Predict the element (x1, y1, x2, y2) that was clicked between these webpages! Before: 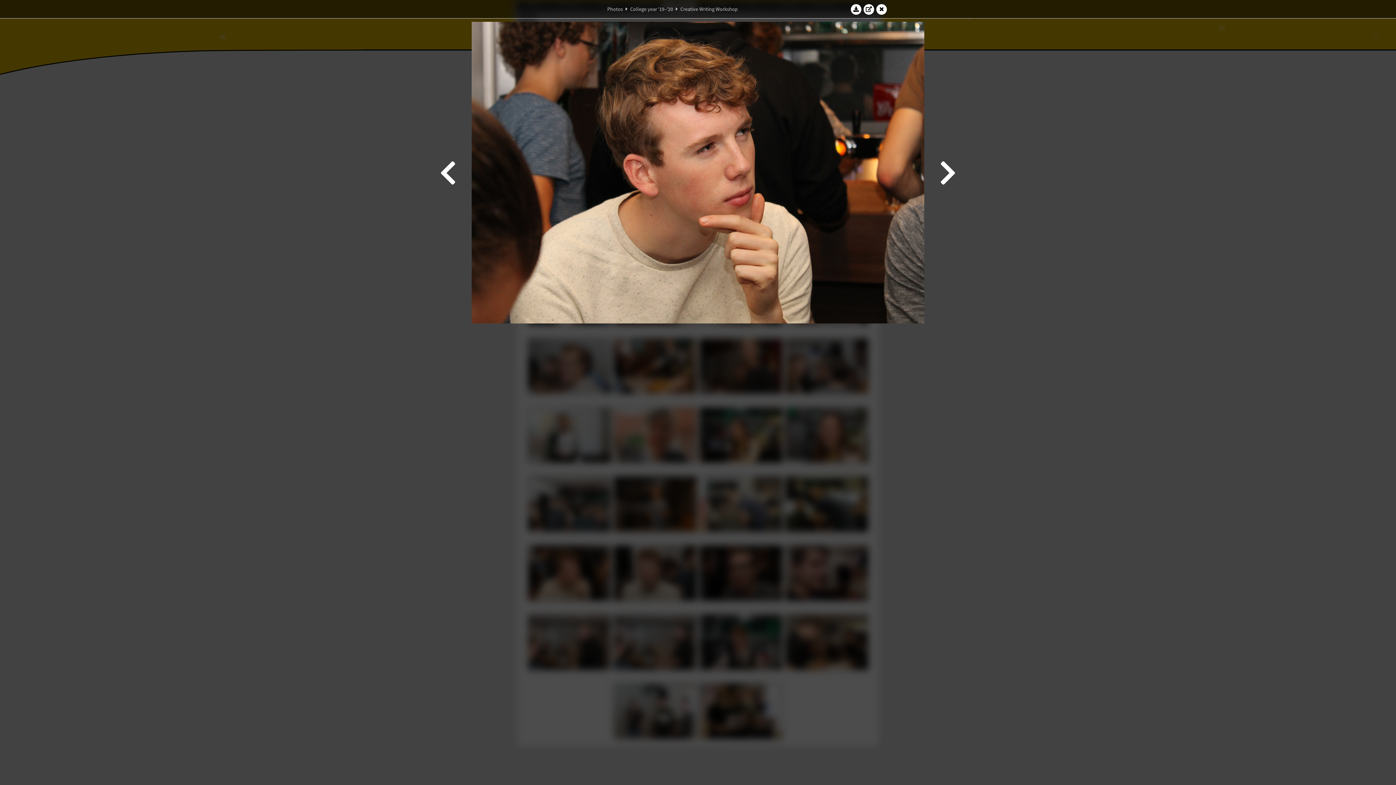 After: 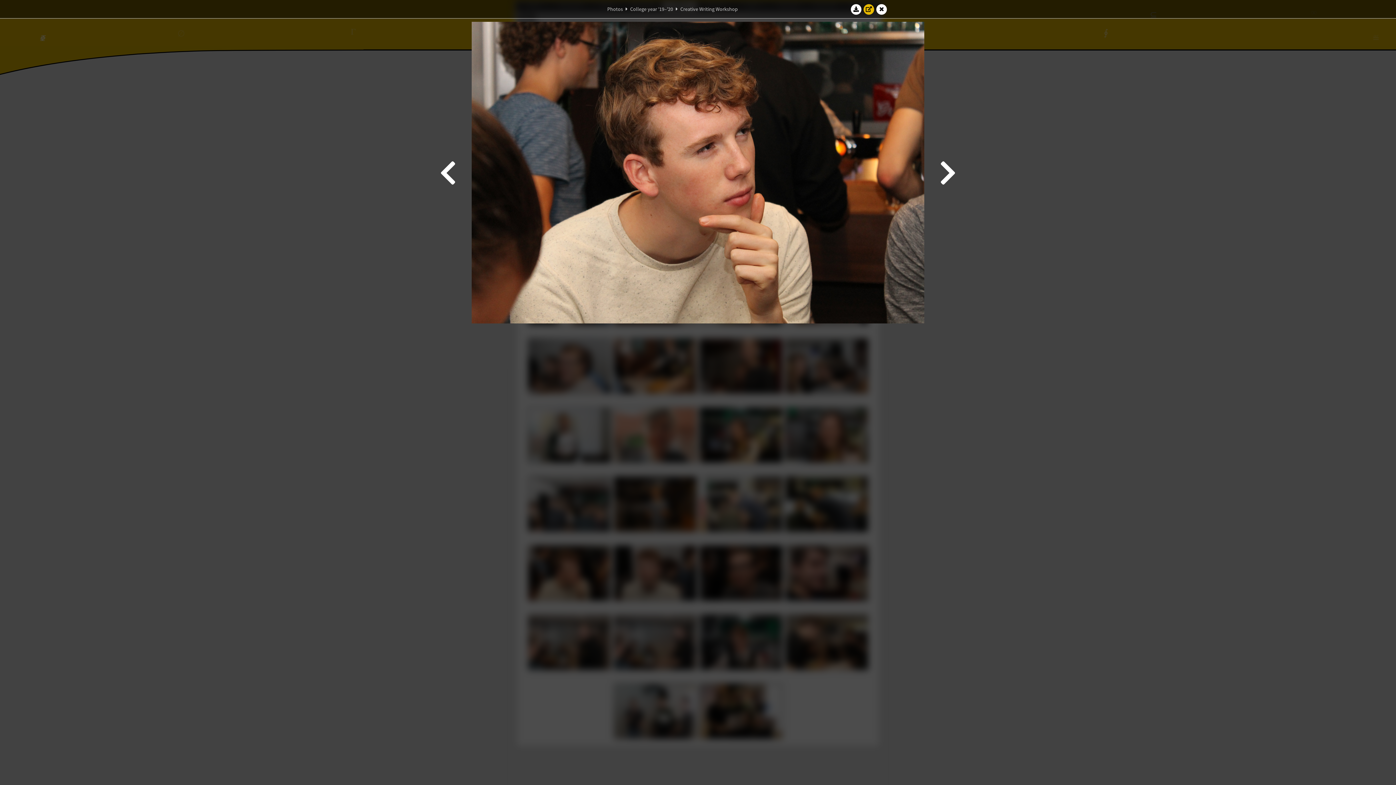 Action: bbox: (863, 3, 874, 14)